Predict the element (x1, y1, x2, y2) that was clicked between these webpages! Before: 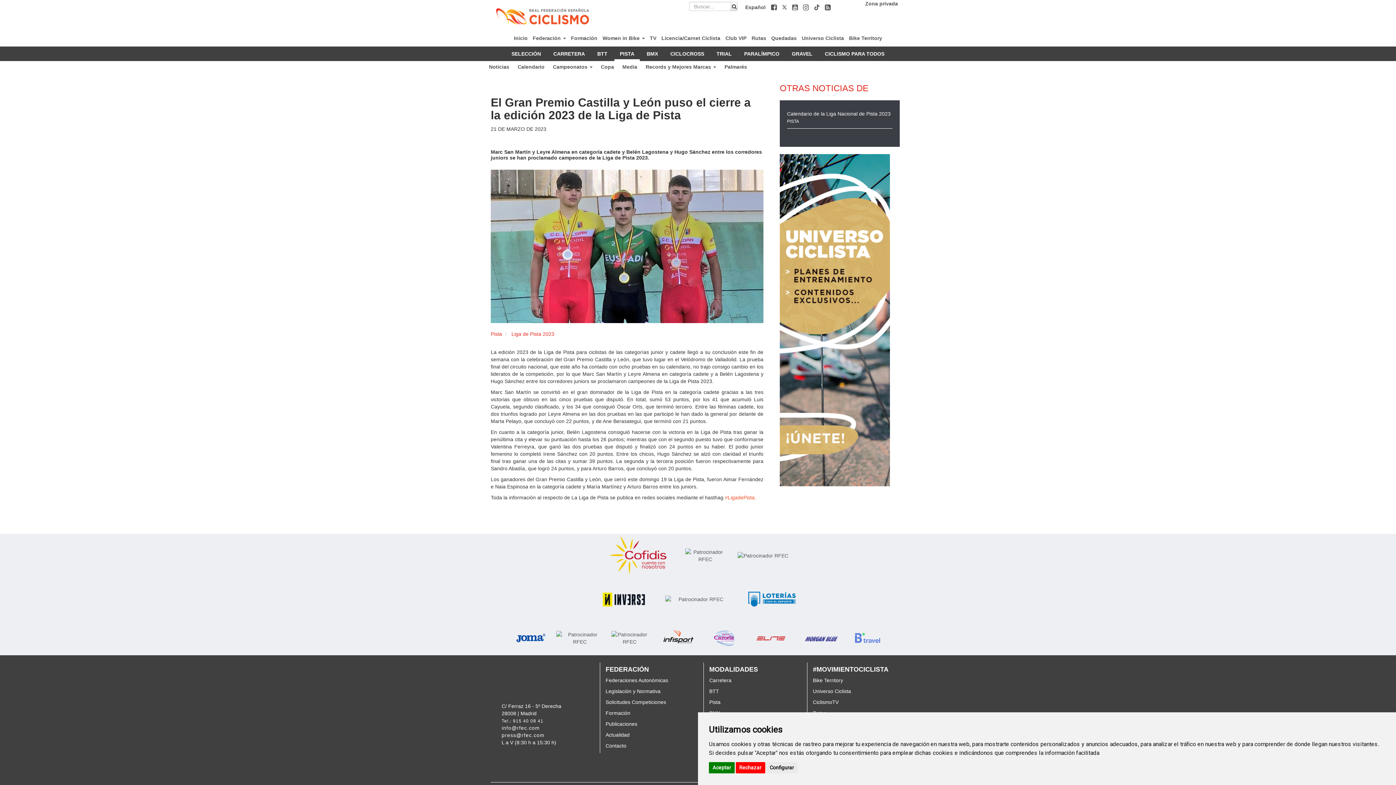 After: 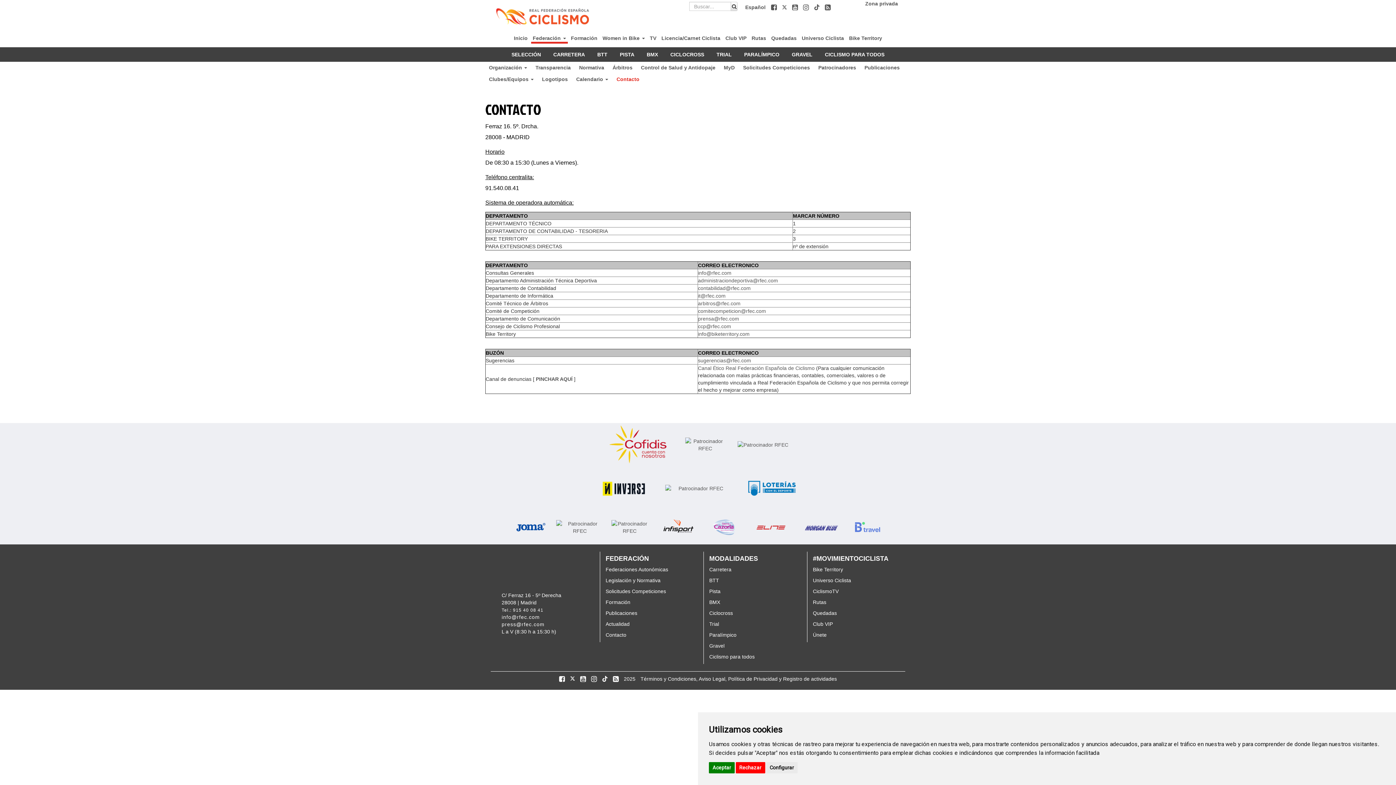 Action: label: Contacto bbox: (605, 743, 626, 748)